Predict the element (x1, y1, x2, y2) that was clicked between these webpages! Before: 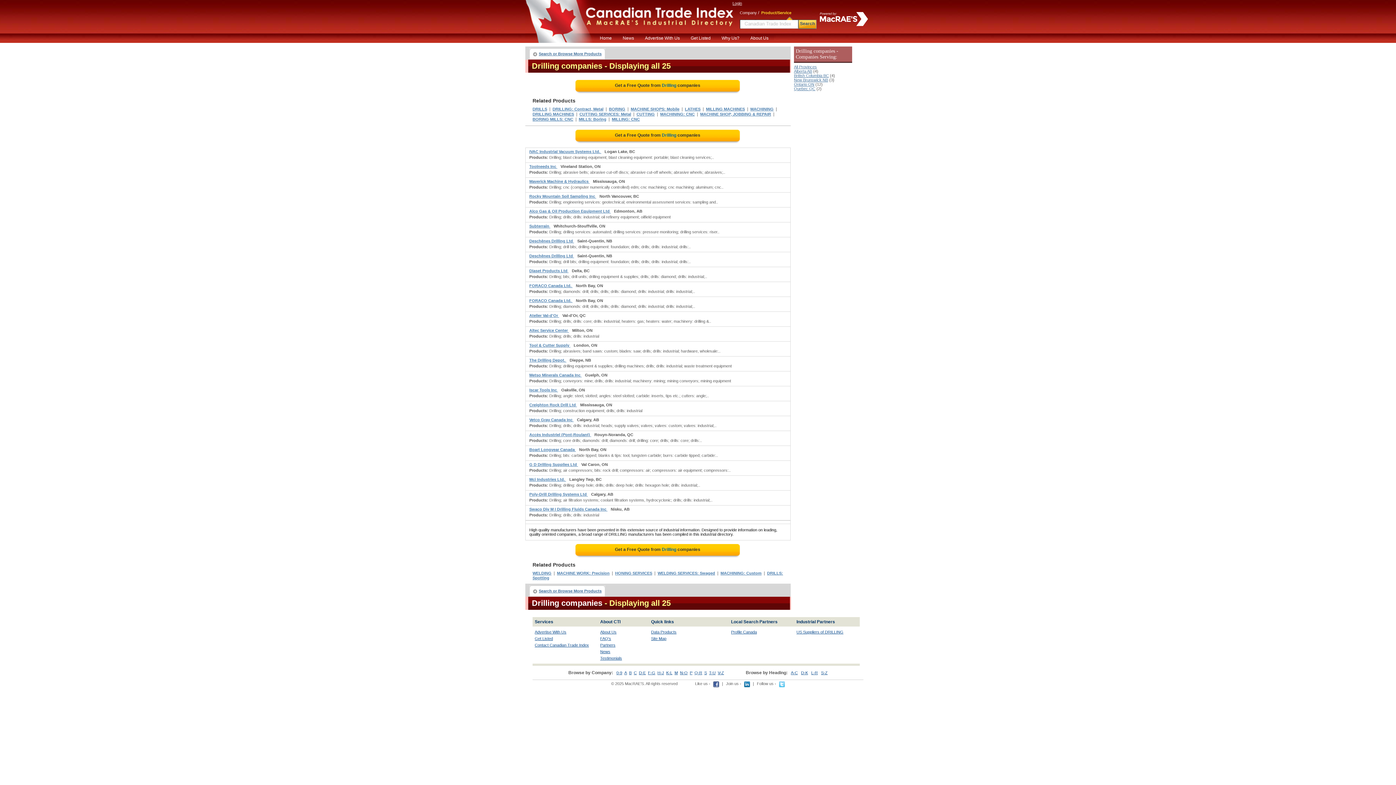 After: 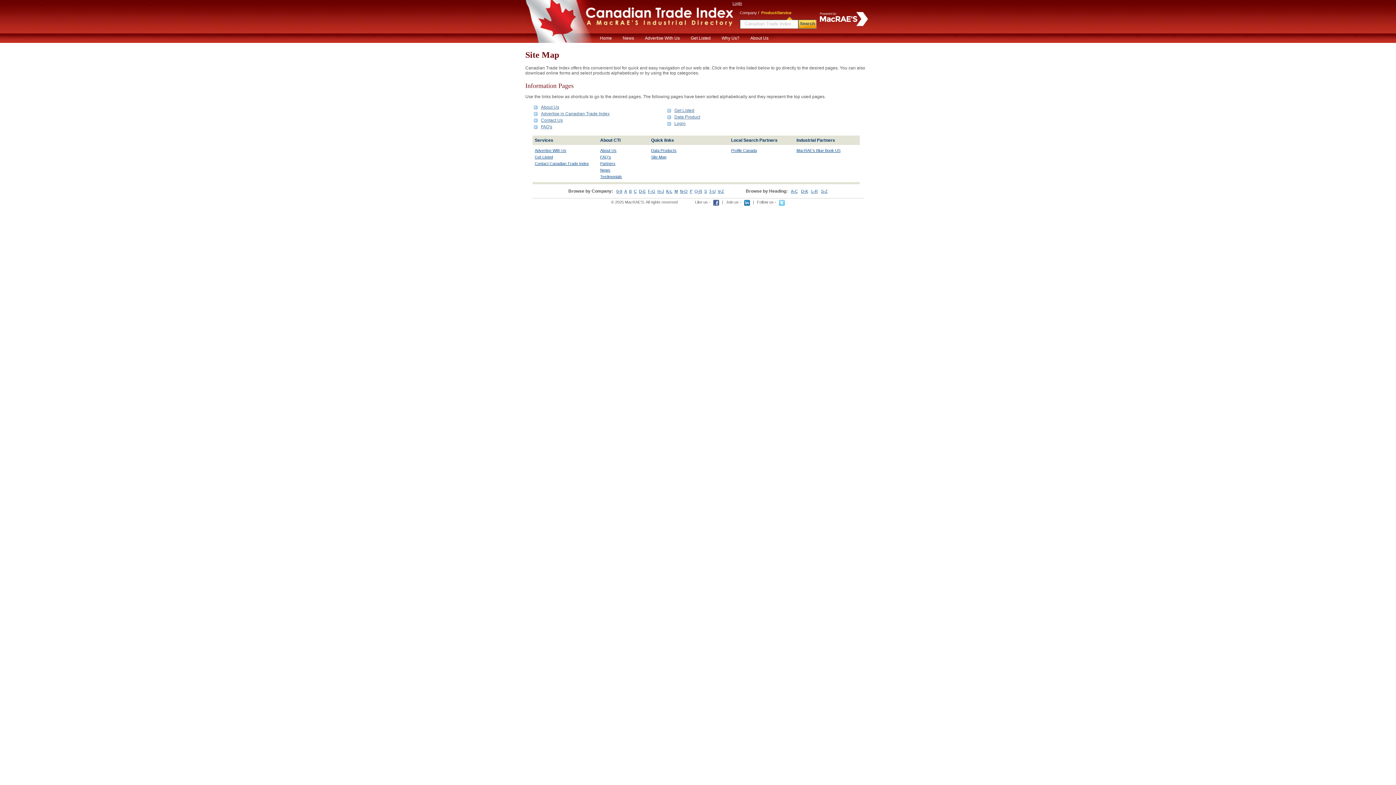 Action: label: Site Map bbox: (651, 636, 666, 641)